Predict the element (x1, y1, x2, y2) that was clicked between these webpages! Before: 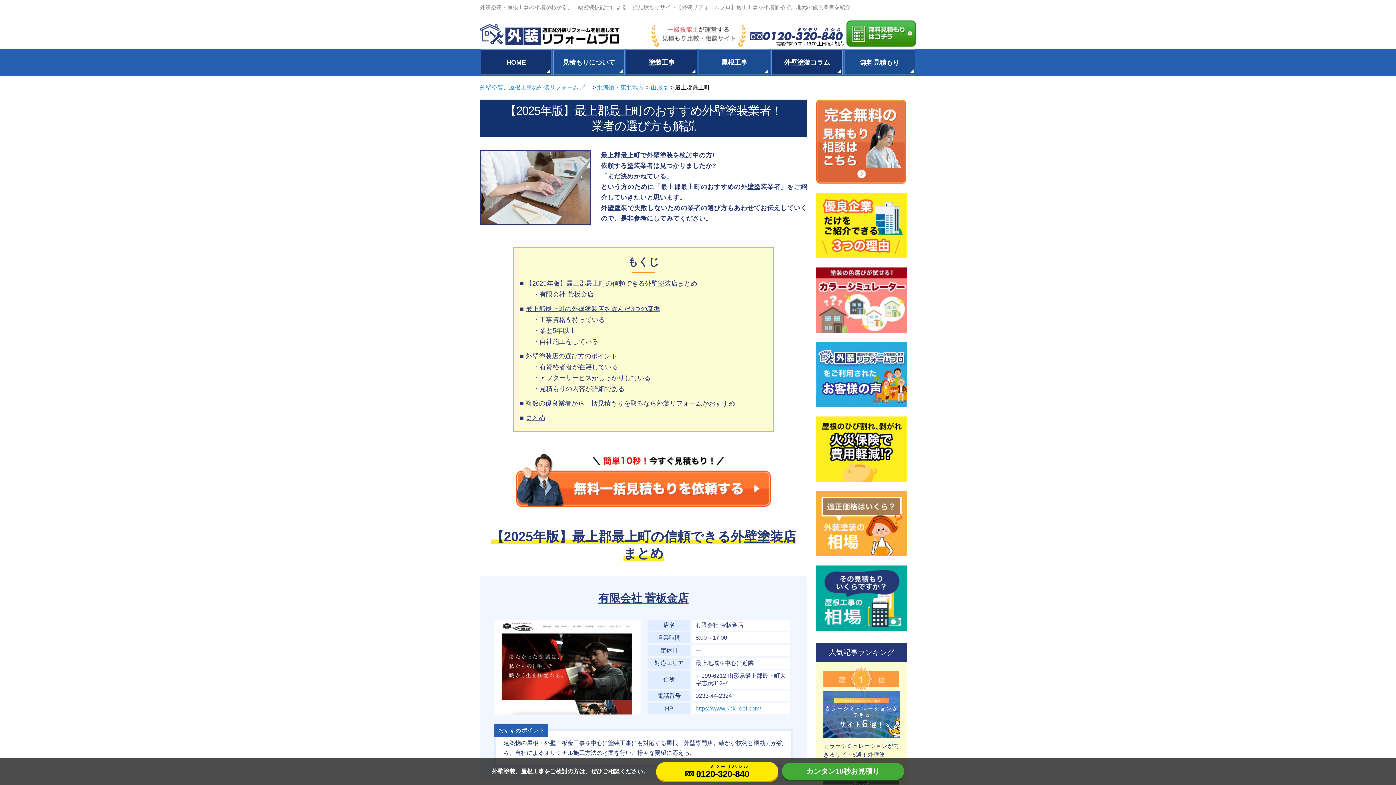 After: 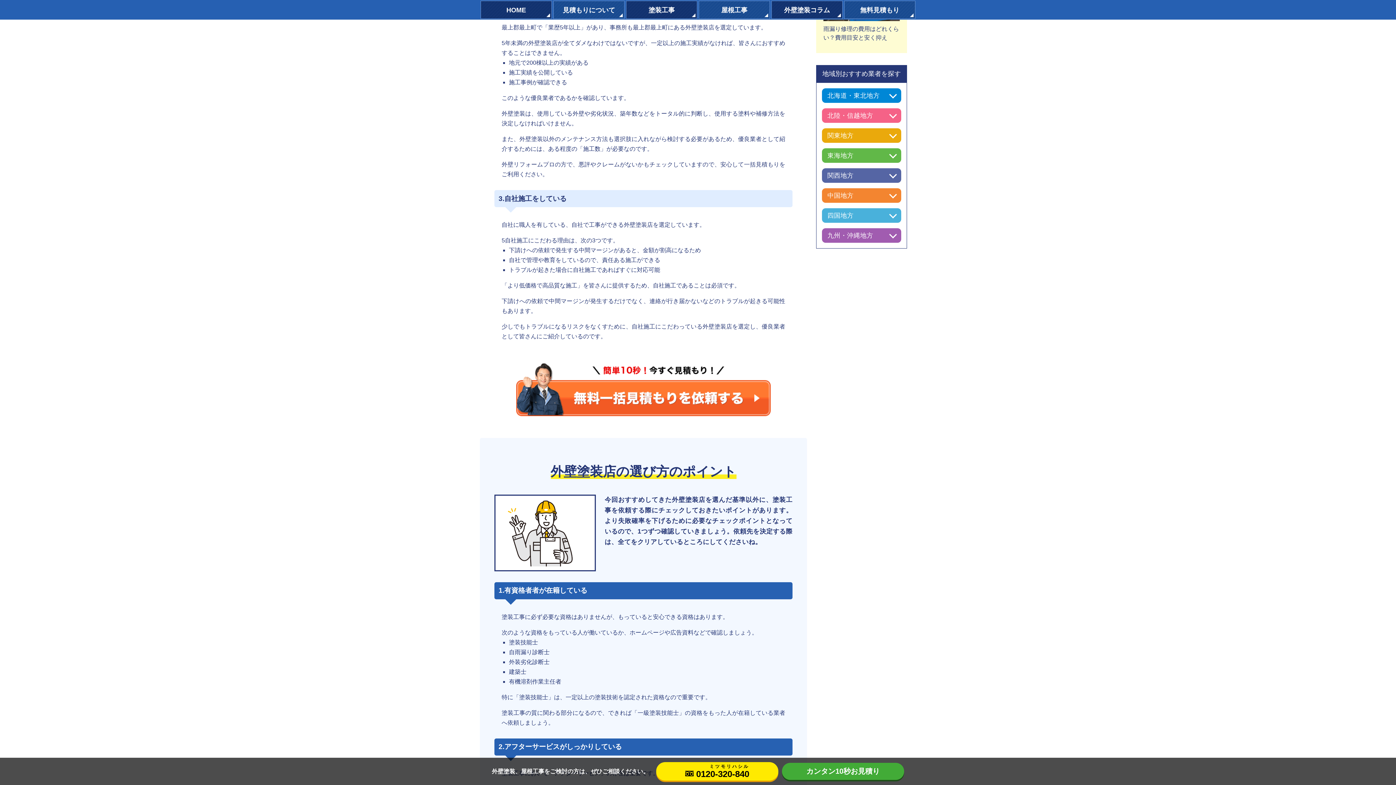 Action: bbox: (533, 327, 576, 334) label: ・業歴5年以上